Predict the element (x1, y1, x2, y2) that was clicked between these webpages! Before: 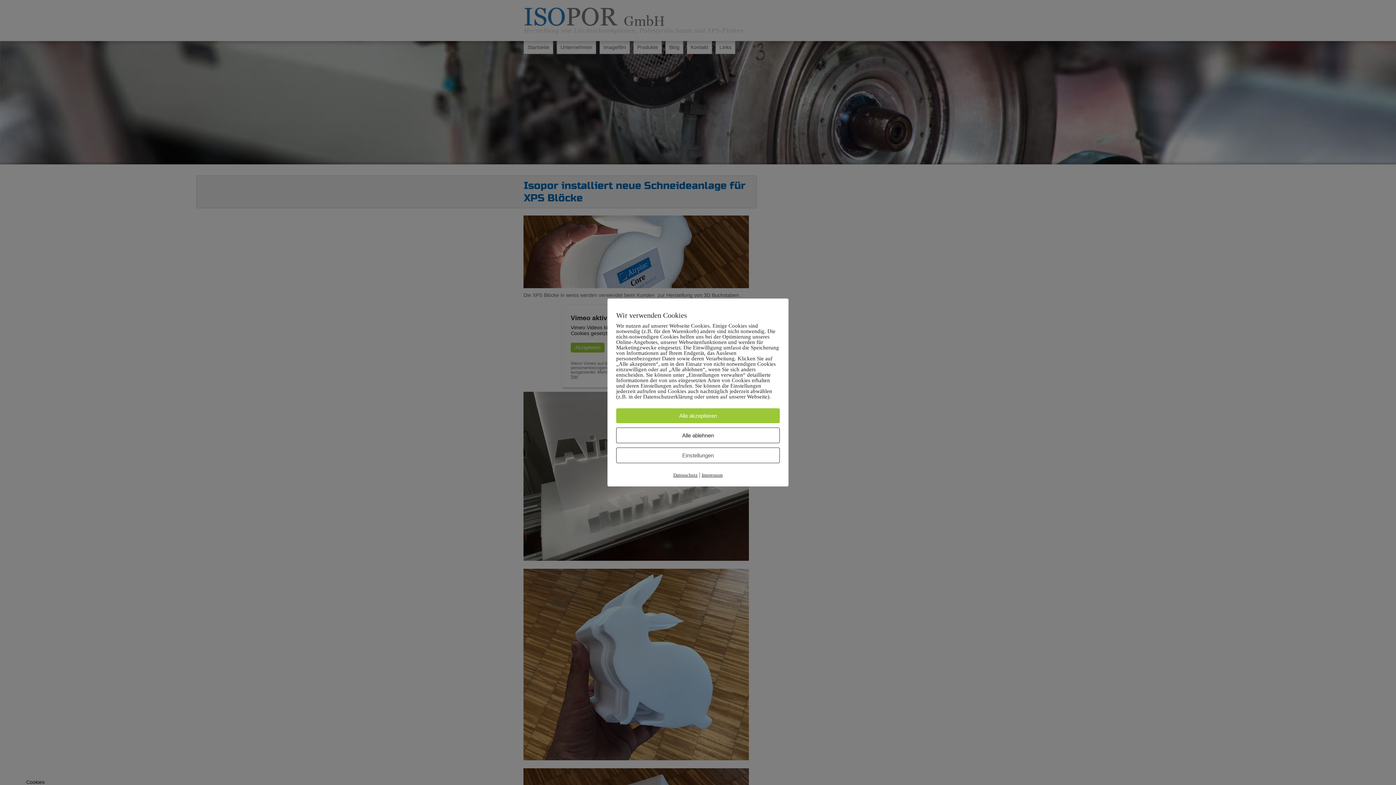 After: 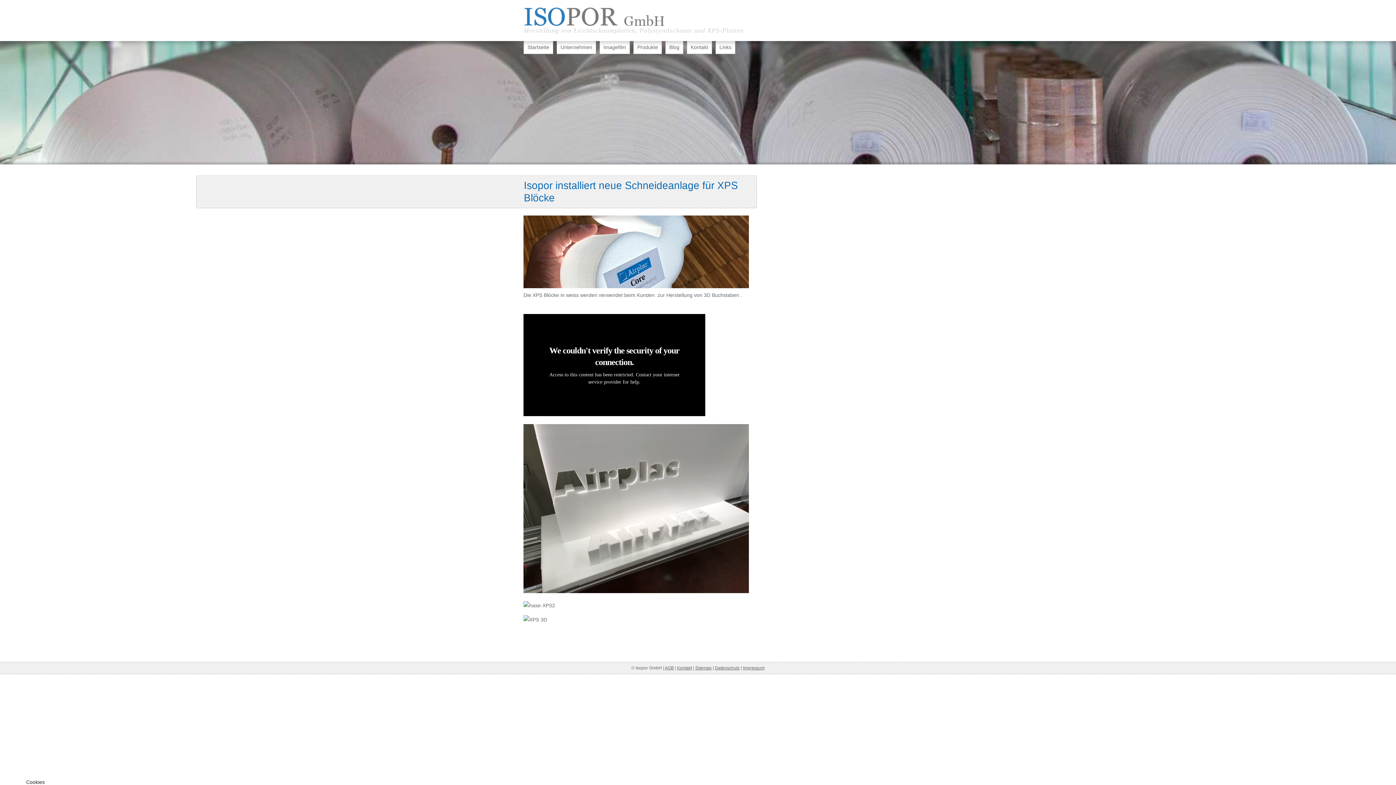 Action: label: Alle akzeptieren bbox: (616, 408, 780, 423)